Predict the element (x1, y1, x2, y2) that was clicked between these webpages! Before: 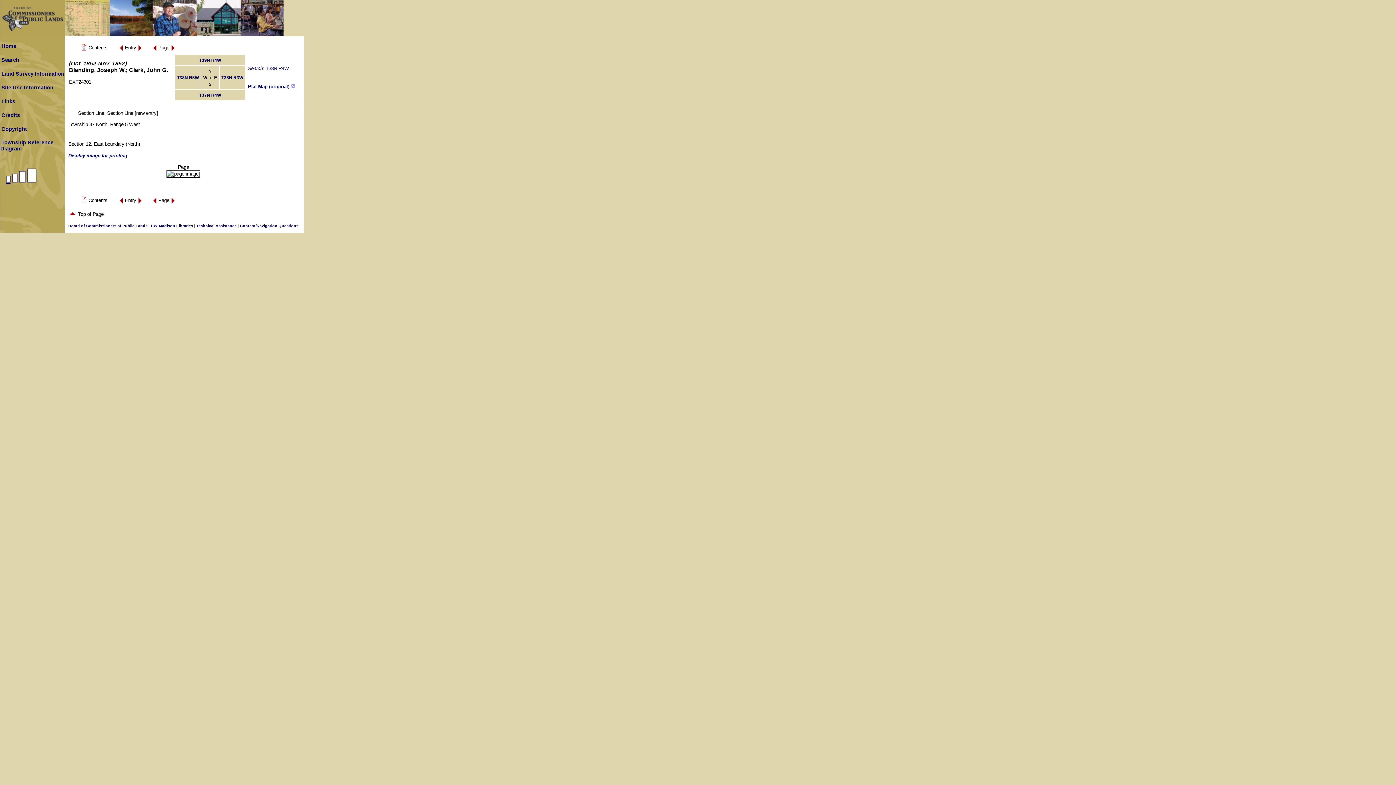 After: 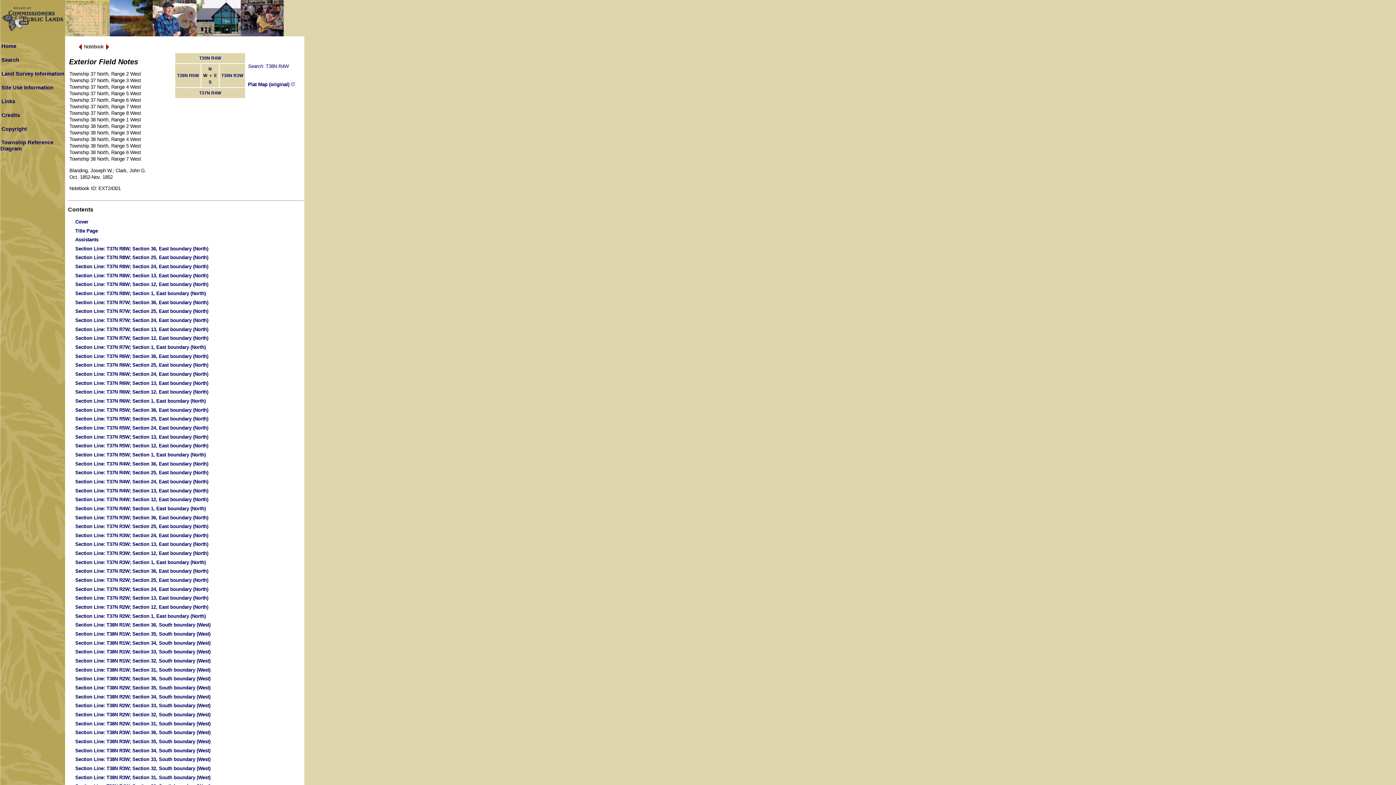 Action: bbox: (80, 200, 87, 205)